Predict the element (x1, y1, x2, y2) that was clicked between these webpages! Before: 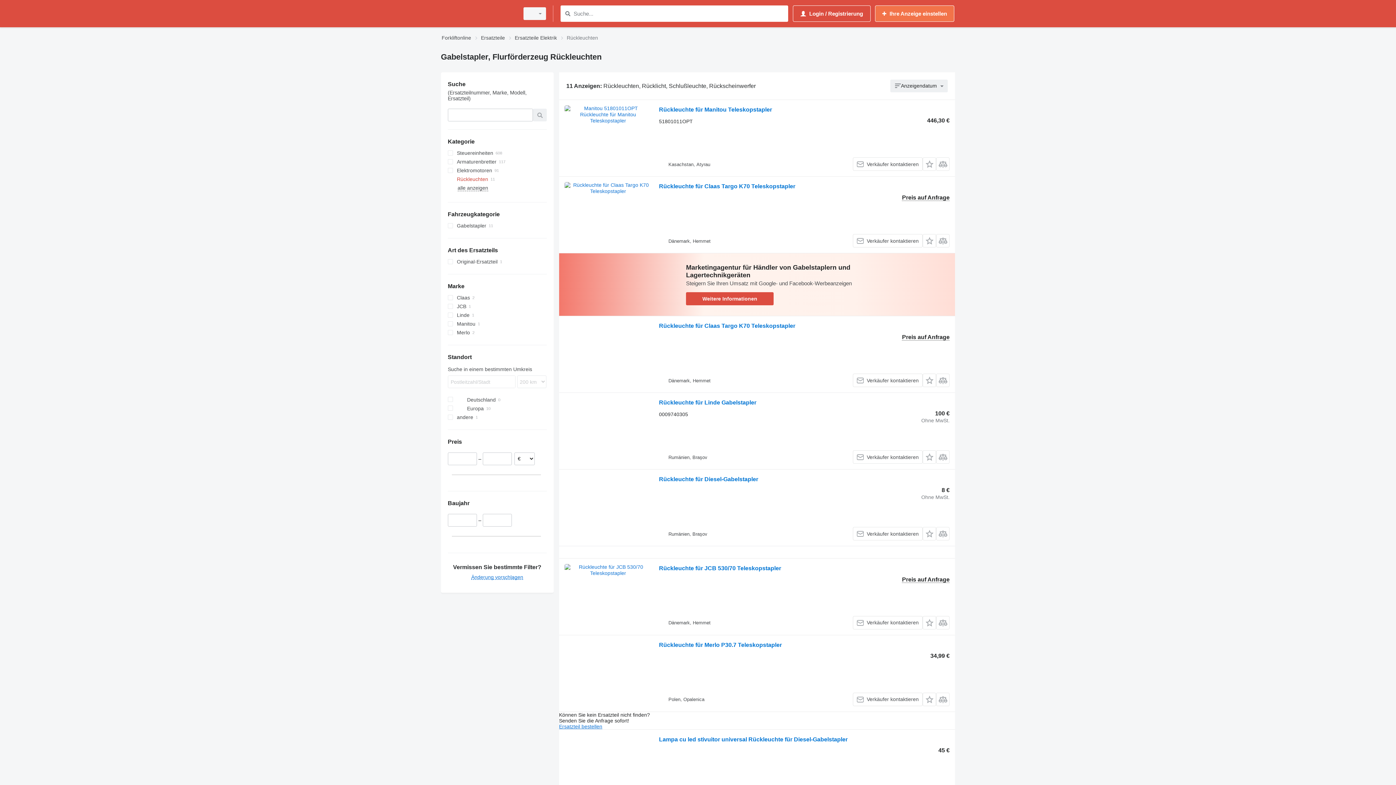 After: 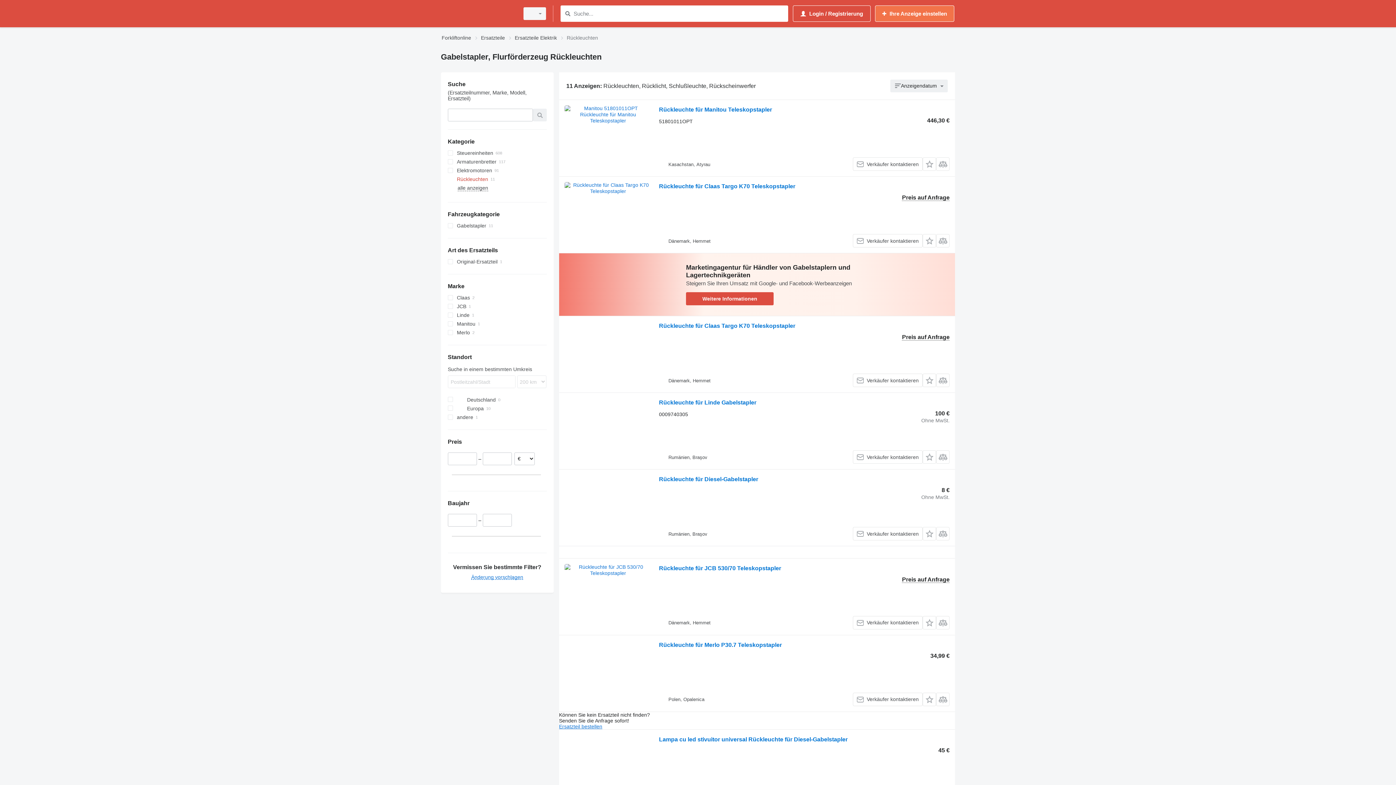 Action: bbox: (686, 292, 773, 305) label: Weitere Informationen